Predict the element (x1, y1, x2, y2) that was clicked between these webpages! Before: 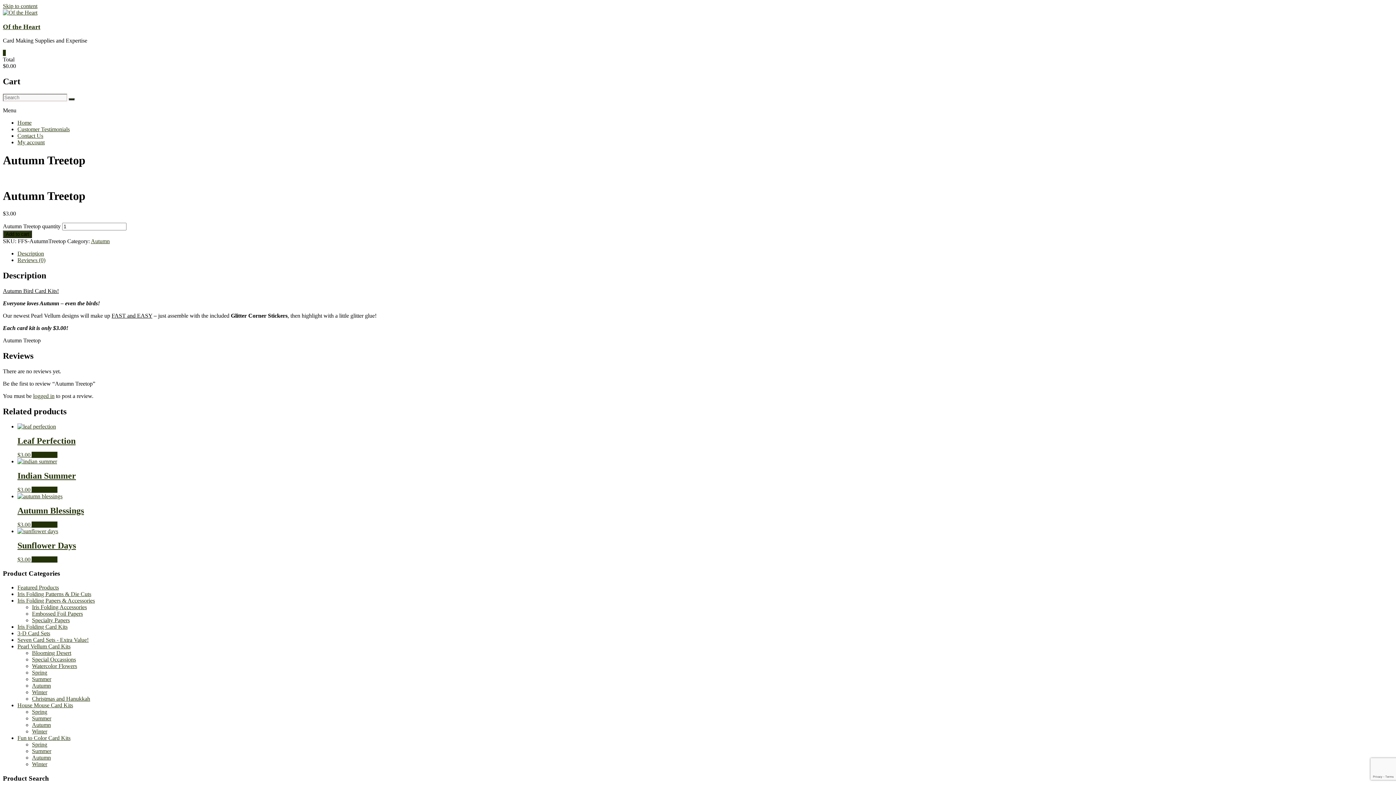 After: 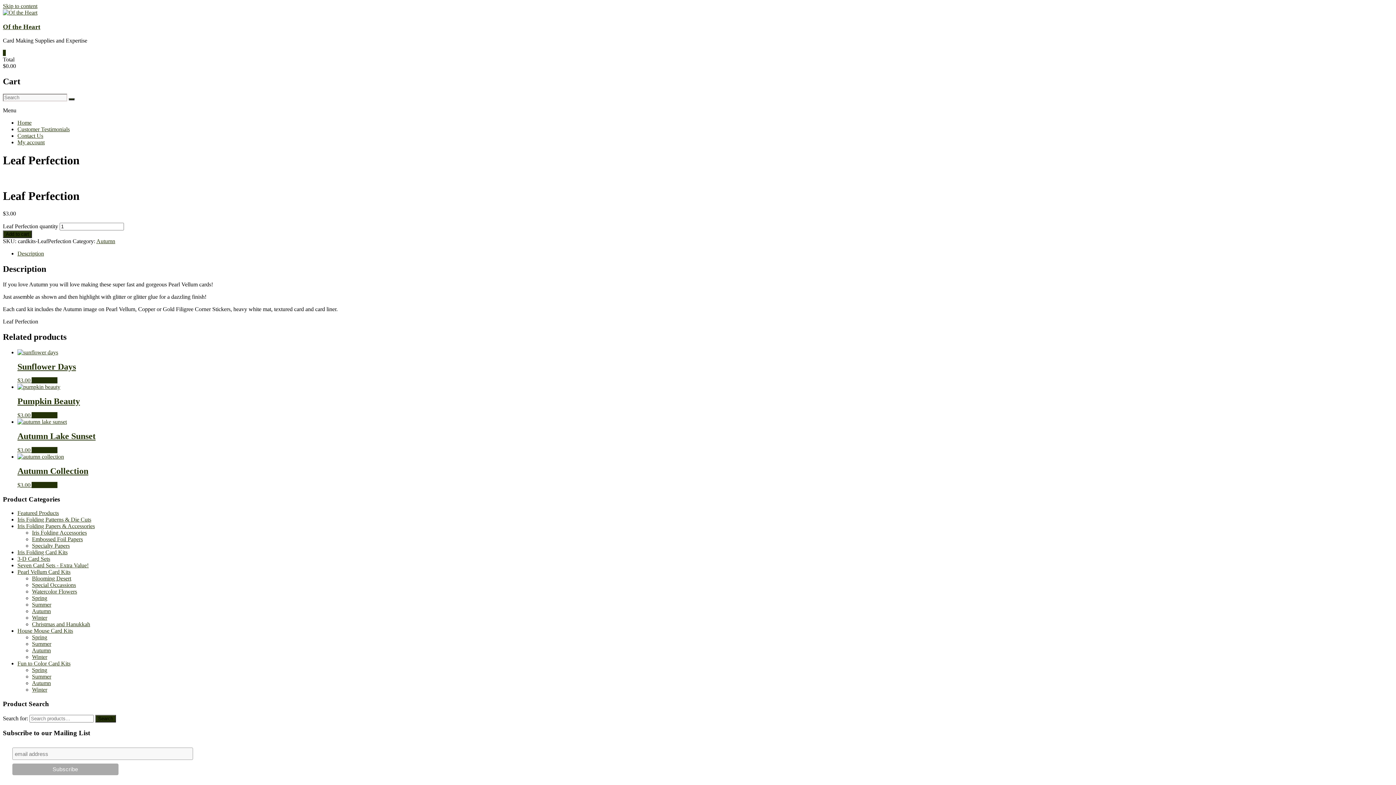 Action: bbox: (17, 423, 1053, 458) label: Leaf Perfection
$3.00 